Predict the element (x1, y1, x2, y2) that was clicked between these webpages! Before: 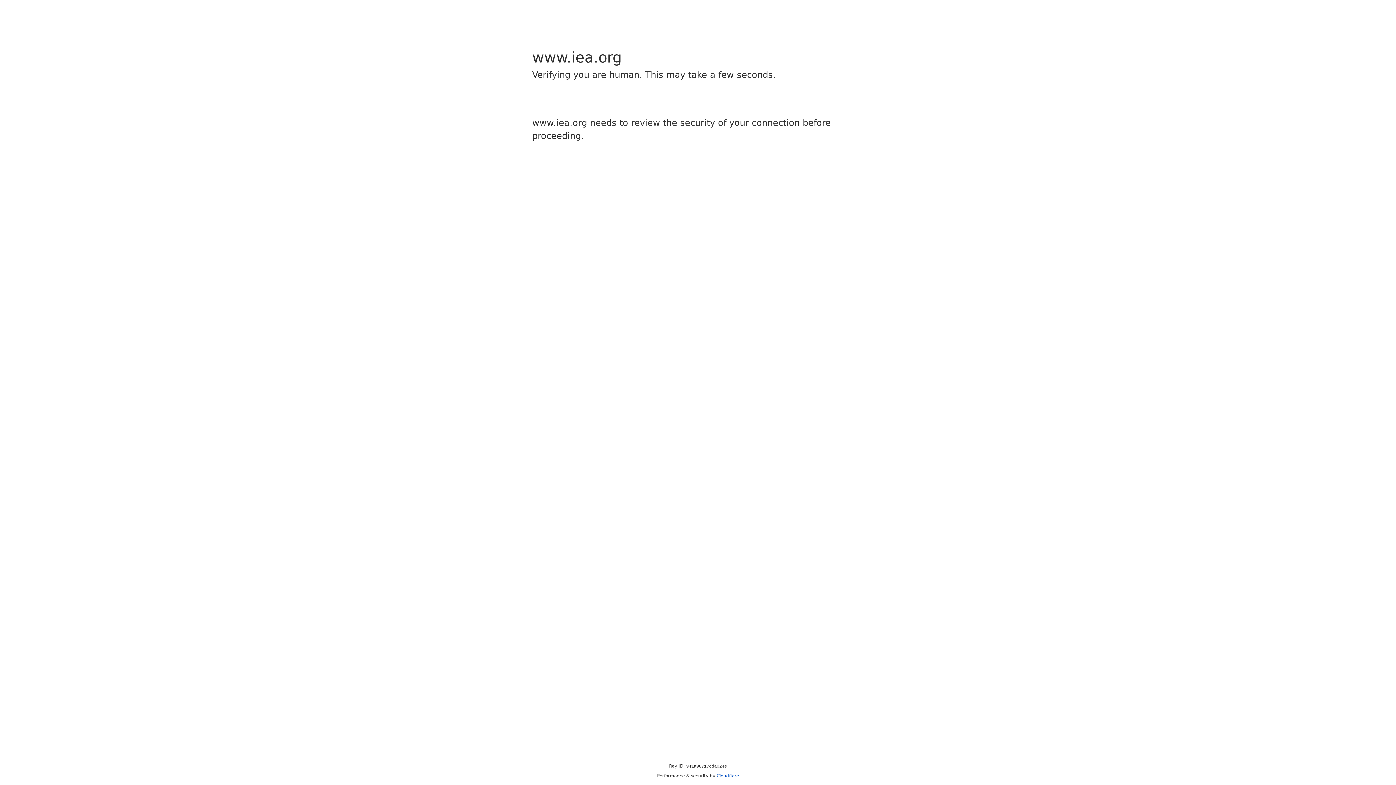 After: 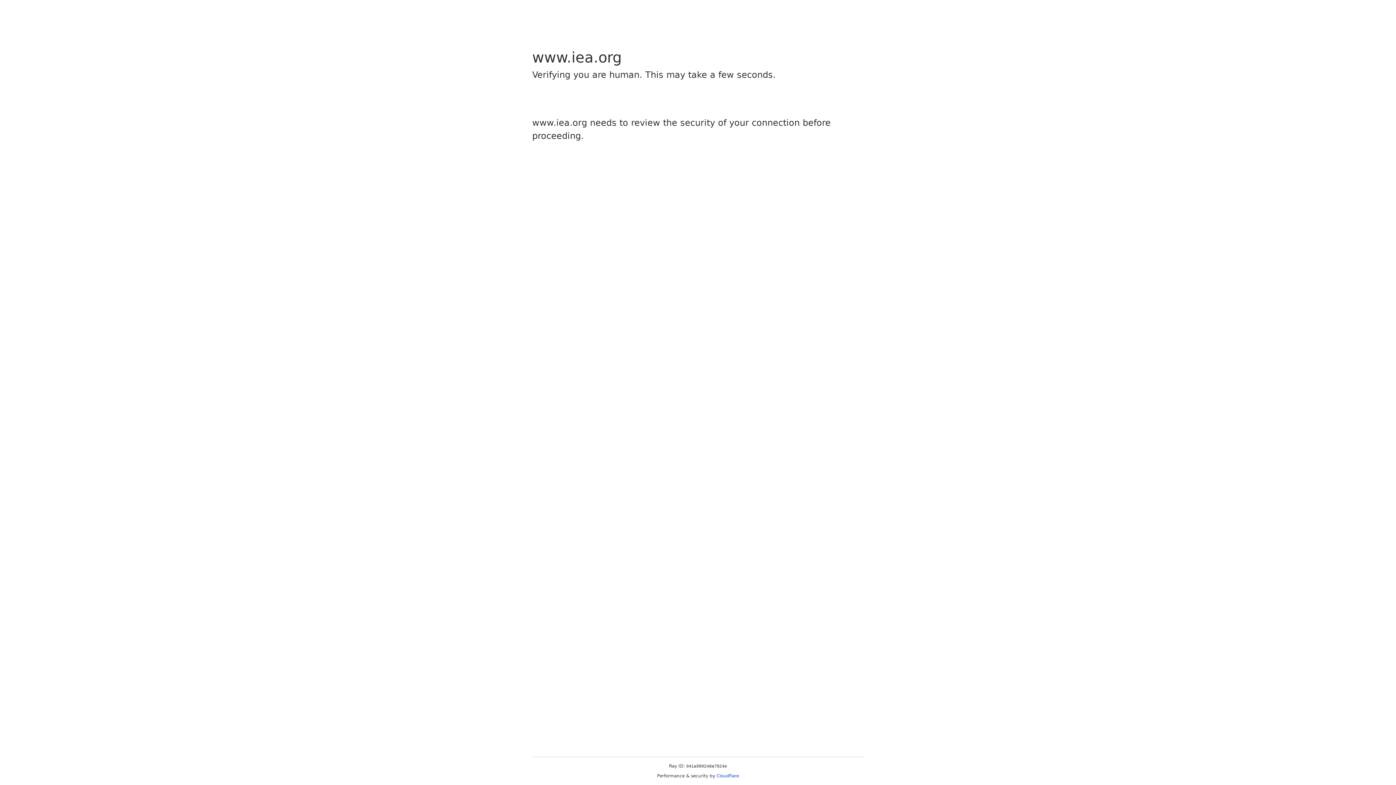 Action: bbox: (716, 773, 739, 778) label: Cloudflare